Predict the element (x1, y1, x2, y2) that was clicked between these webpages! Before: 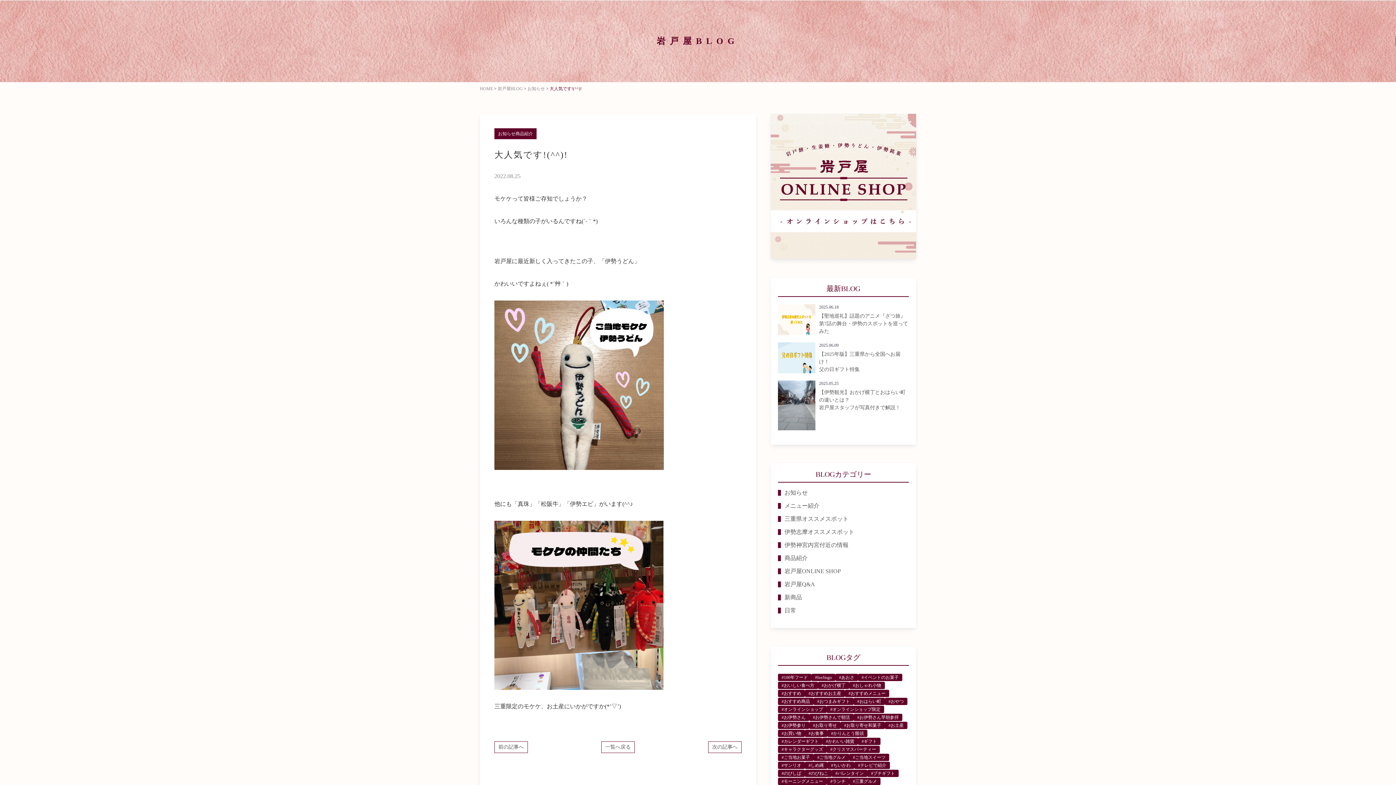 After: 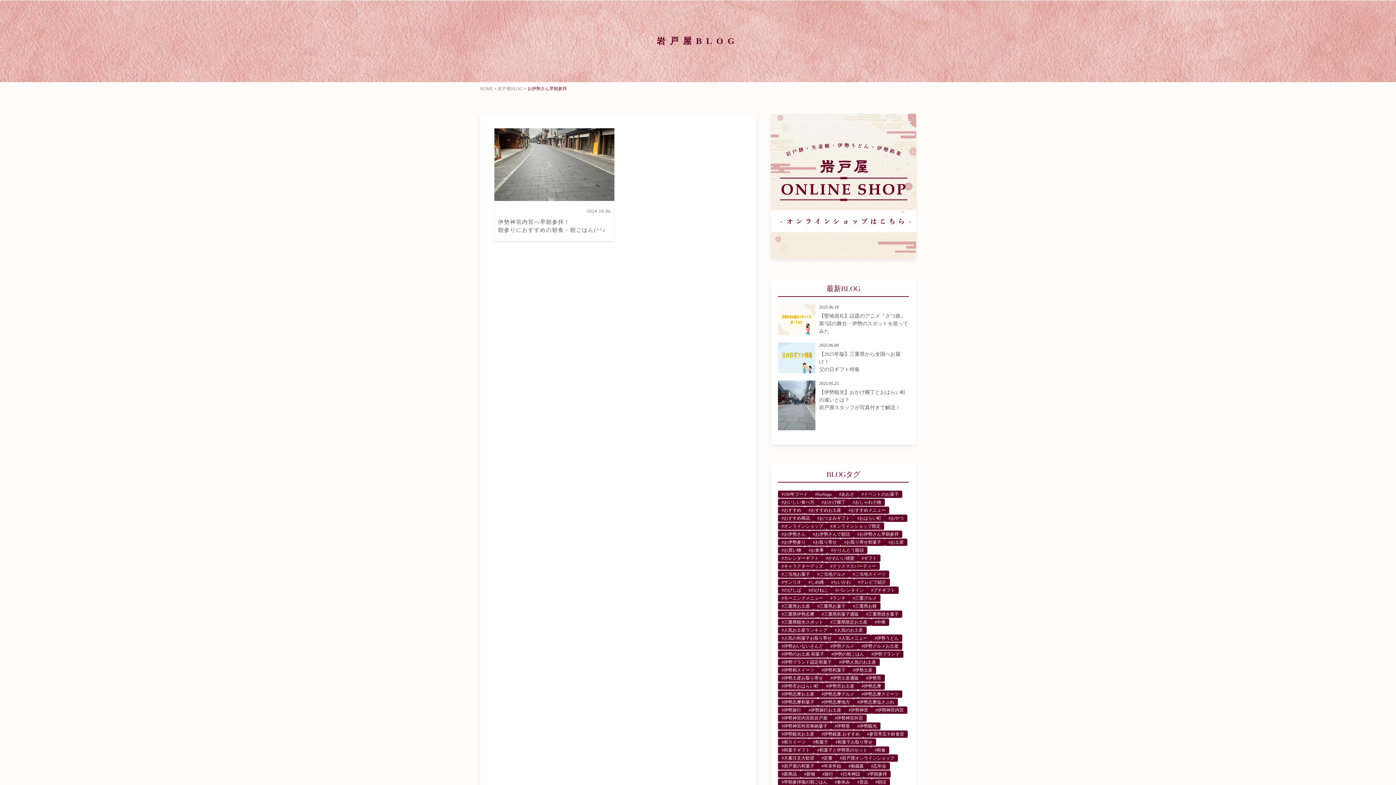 Action: bbox: (853, 714, 902, 721) label: #お伊勢さん早朝参拝